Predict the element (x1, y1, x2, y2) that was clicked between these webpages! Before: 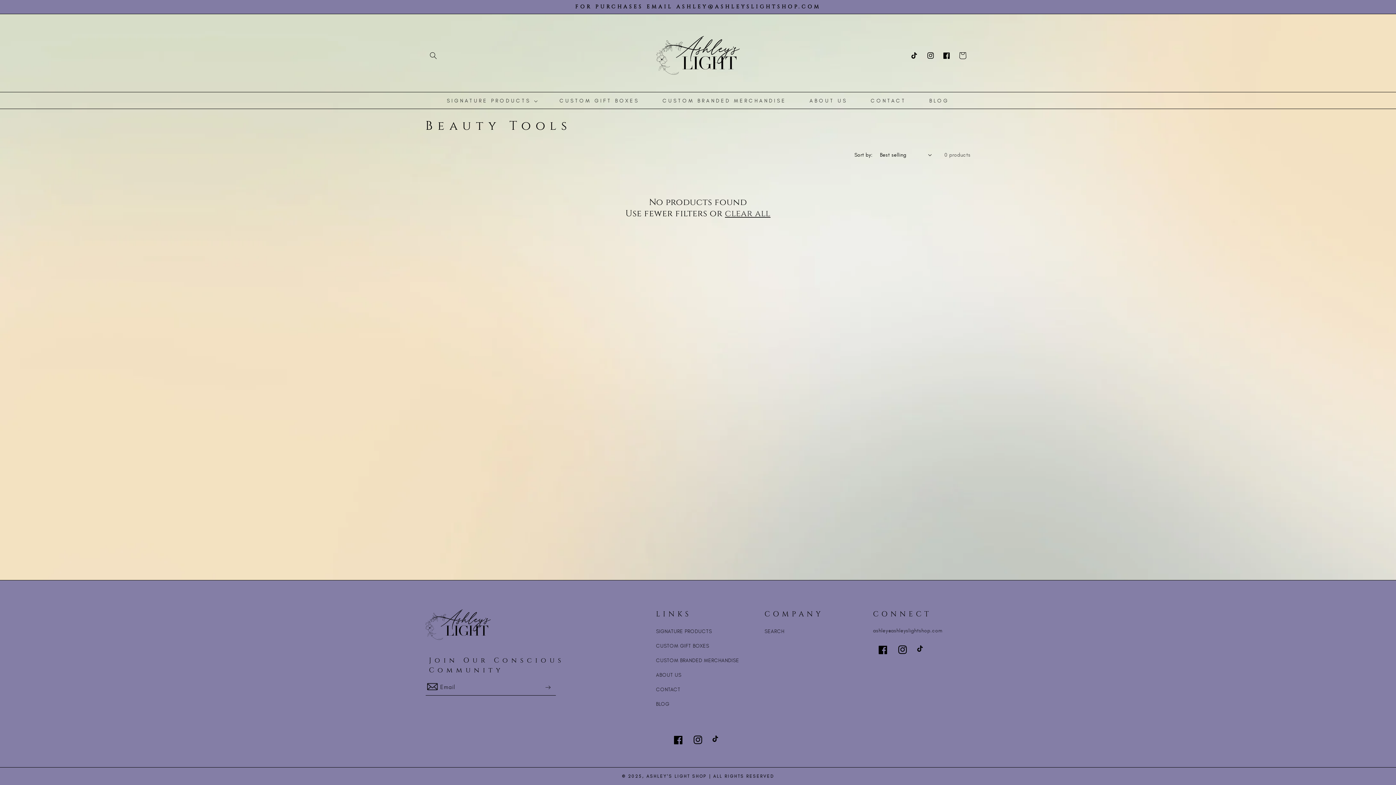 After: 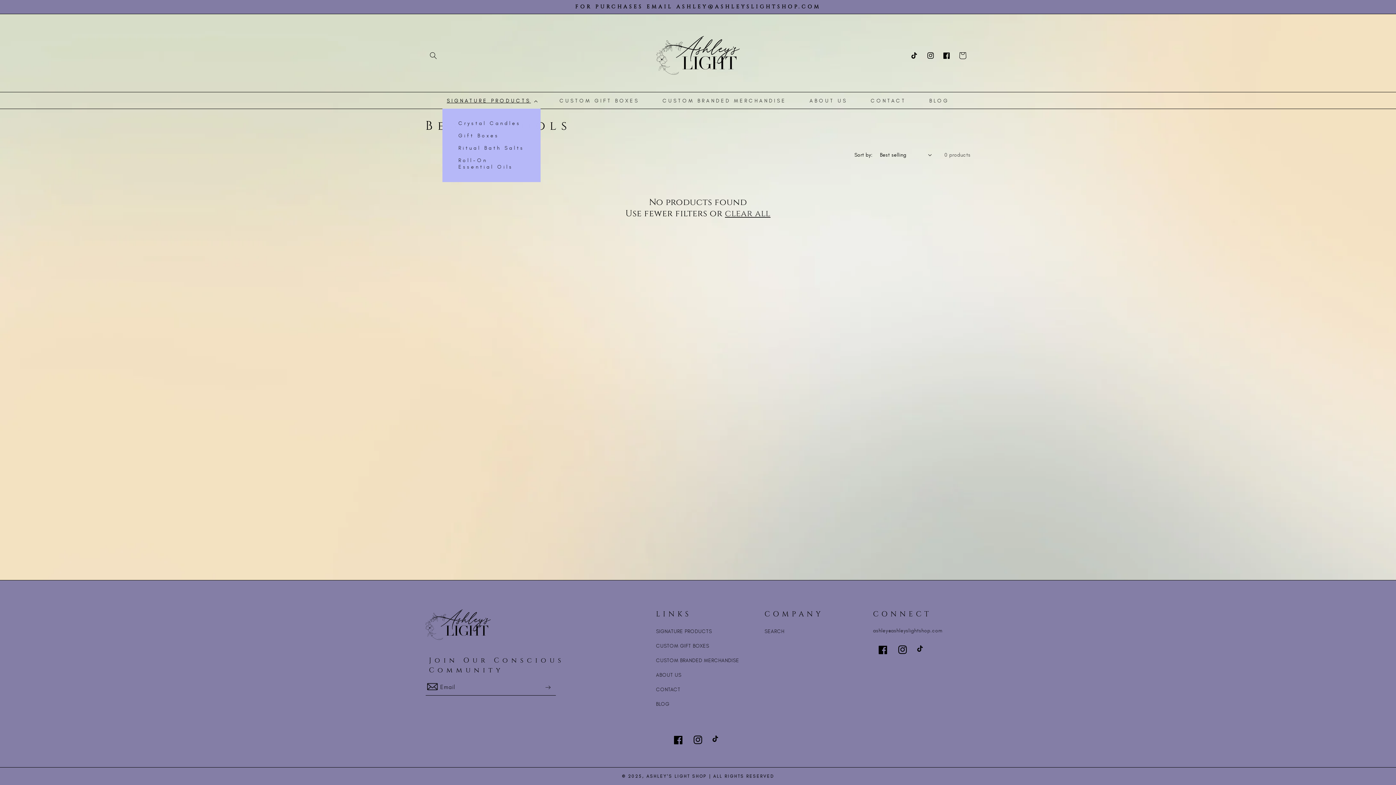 Action: bbox: (442, 93, 540, 108) label: SIGNATURE PRODUCTS